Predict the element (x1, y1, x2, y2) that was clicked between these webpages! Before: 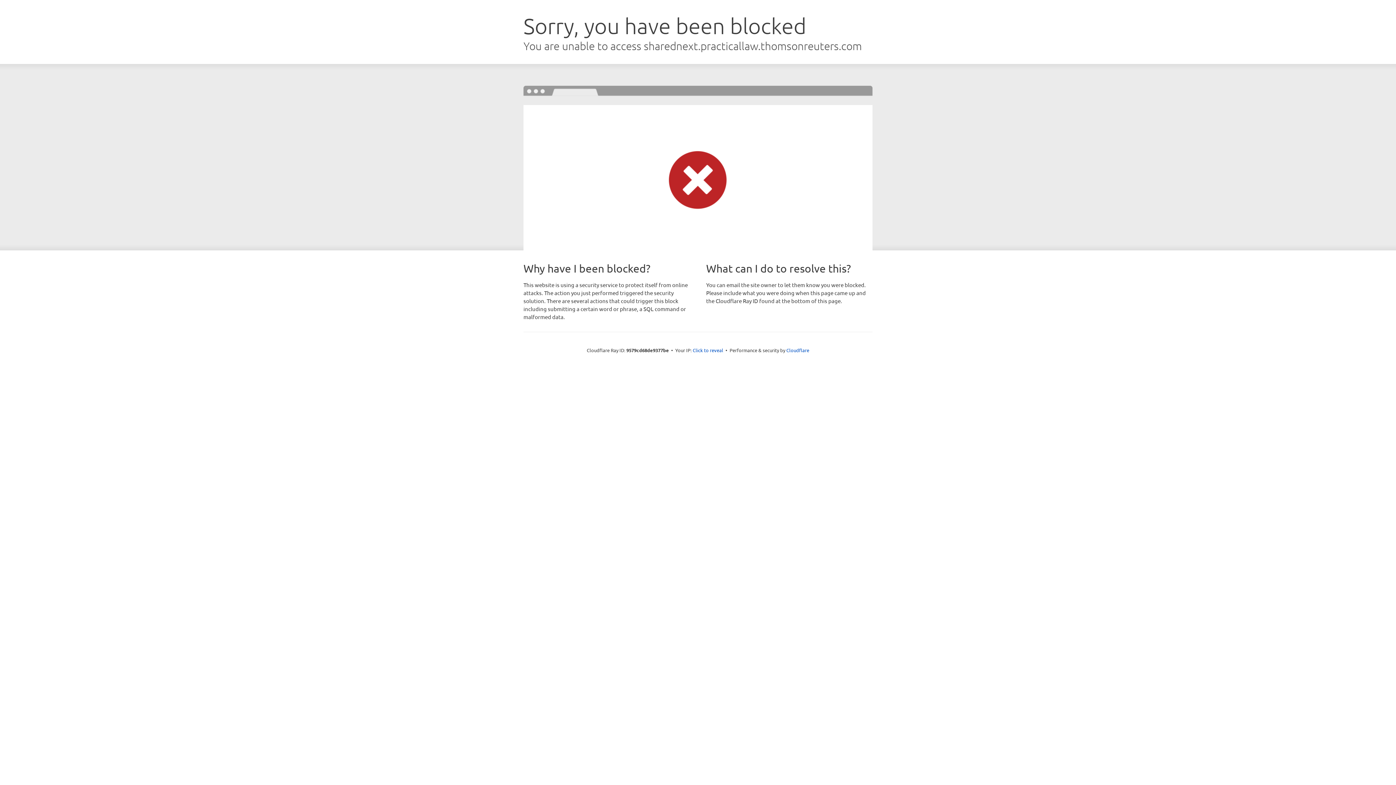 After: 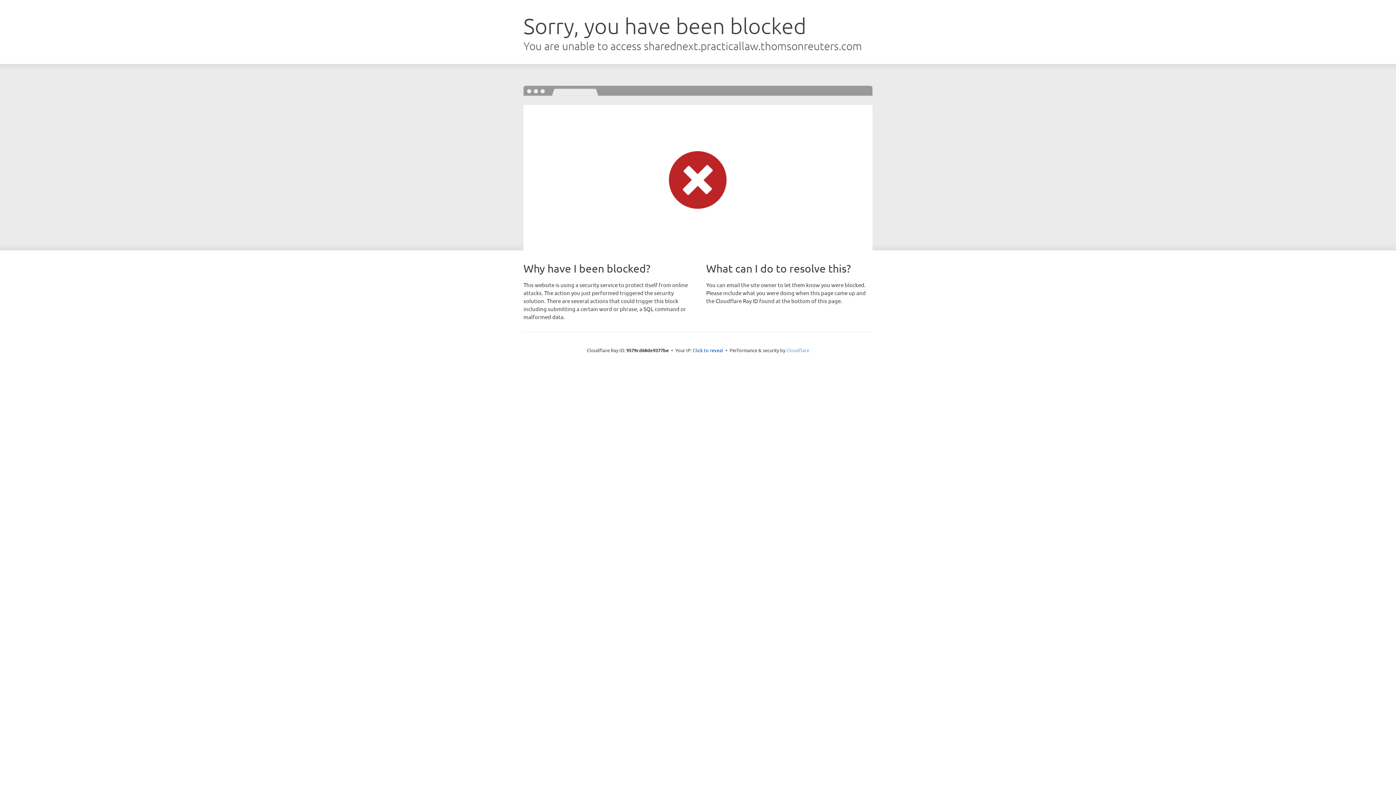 Action: label: Cloudflare bbox: (786, 347, 809, 353)